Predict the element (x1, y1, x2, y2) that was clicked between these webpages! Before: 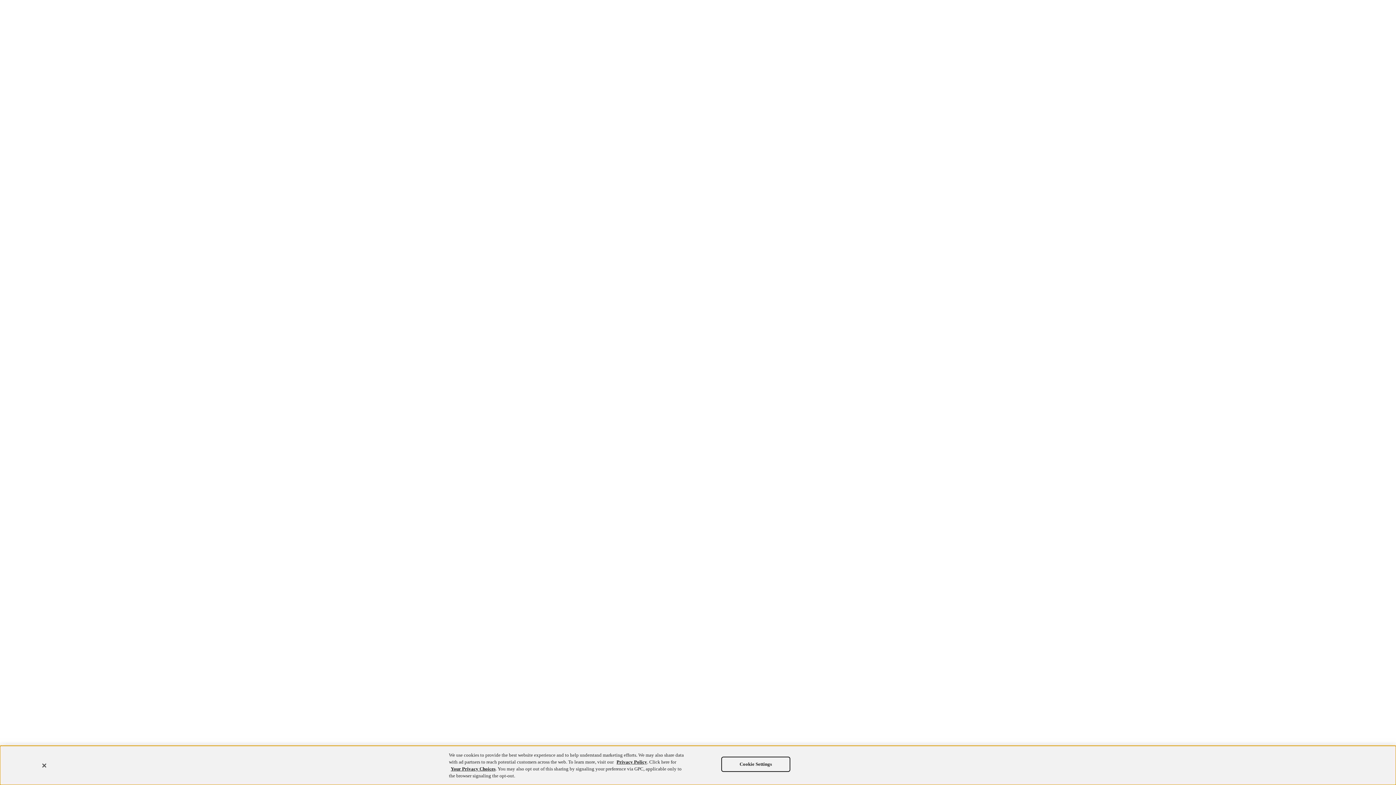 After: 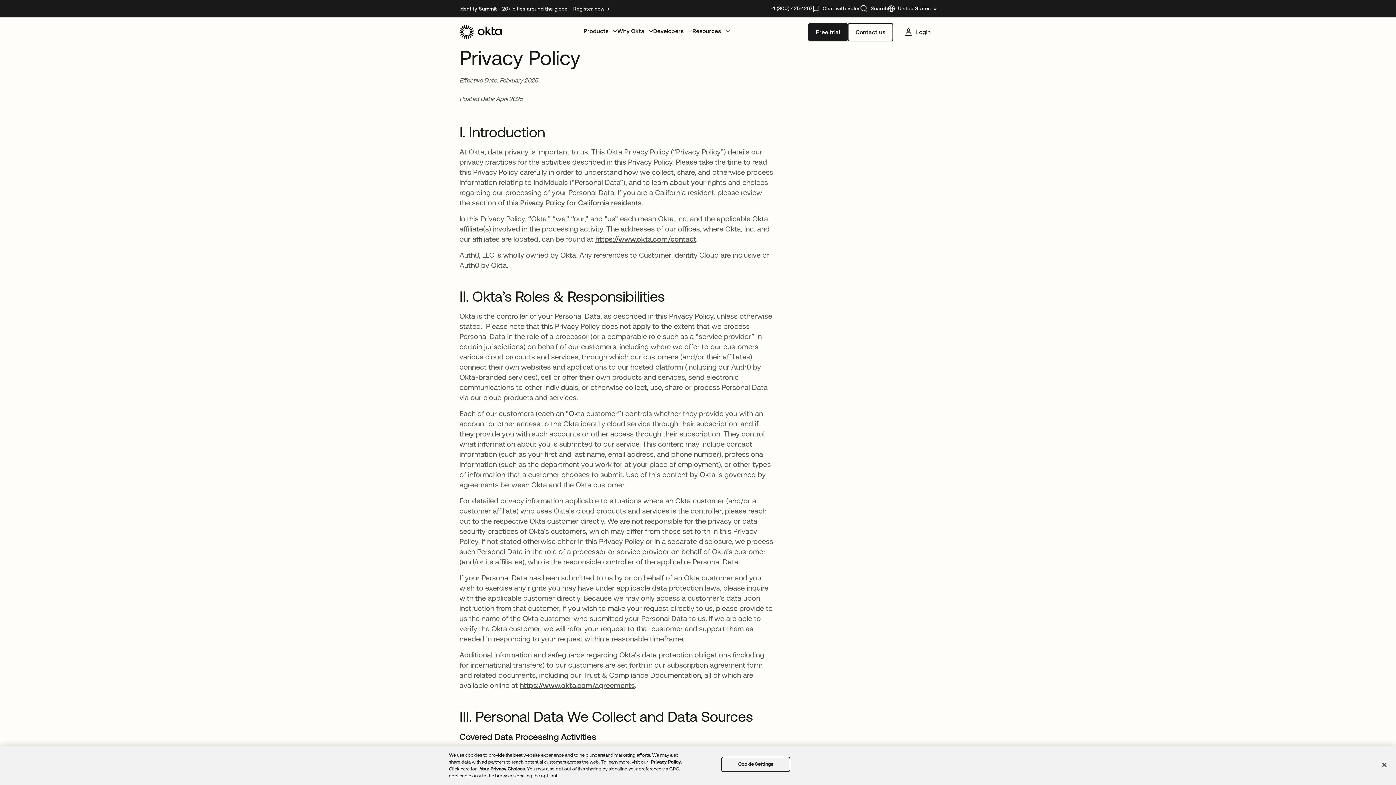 Action: bbox: (616, 759, 647, 765) label: Privacy Policy